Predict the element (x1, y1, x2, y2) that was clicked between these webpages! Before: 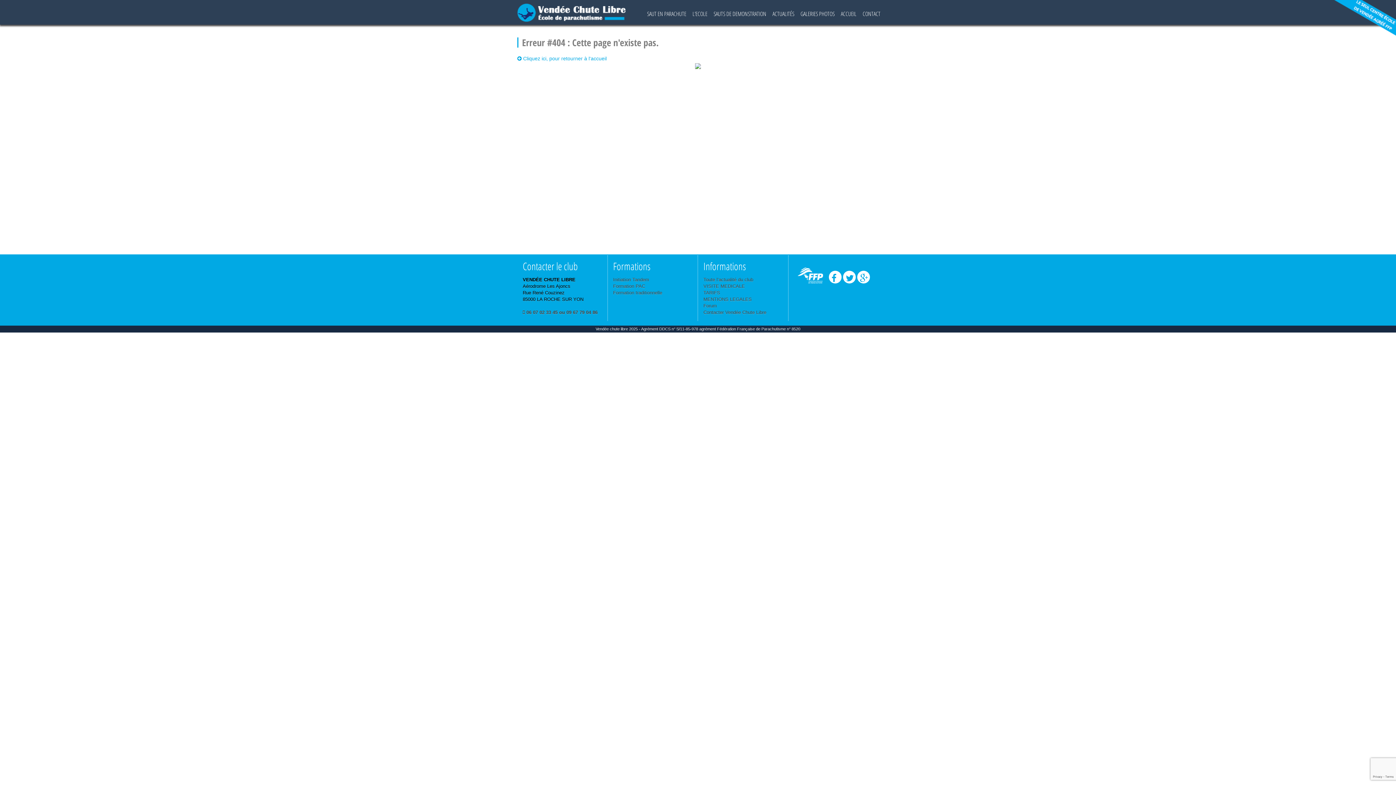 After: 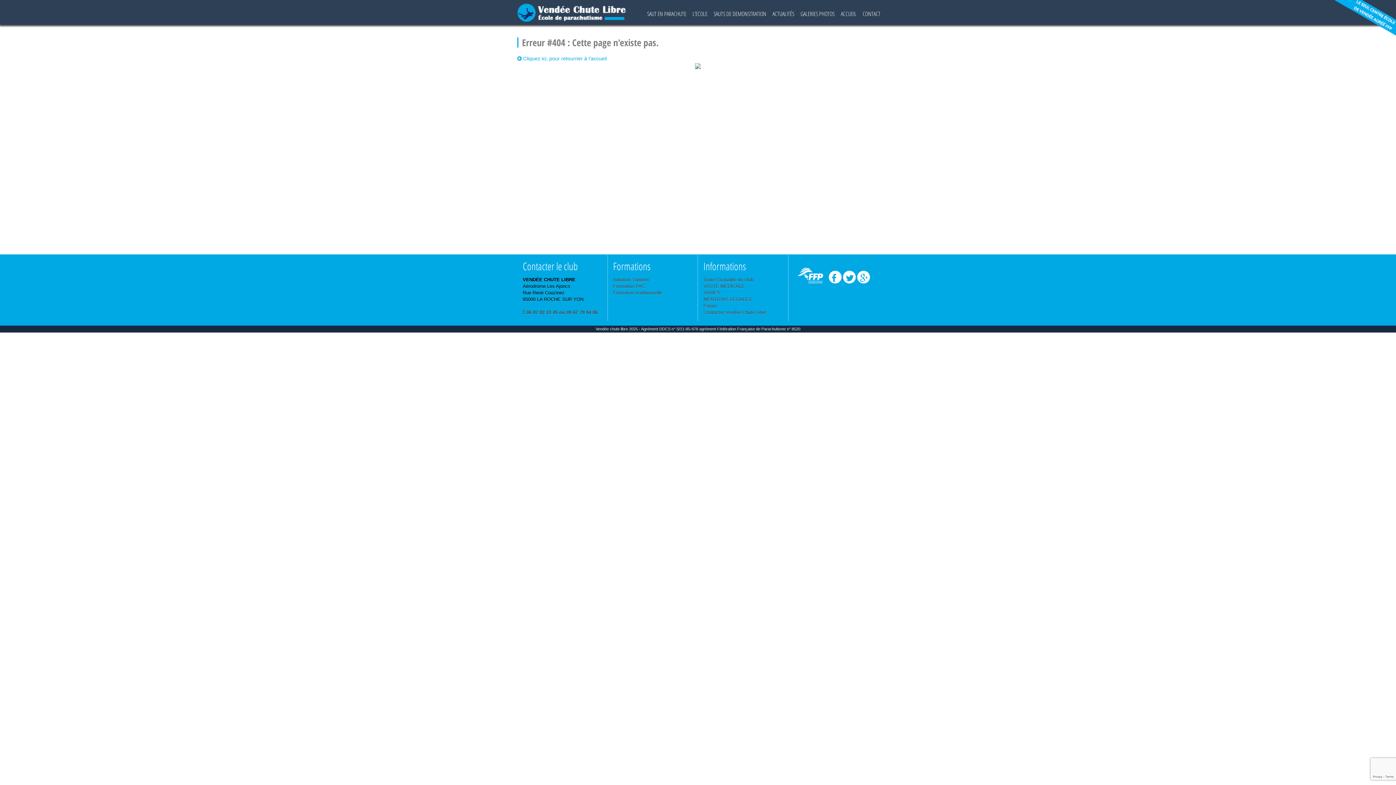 Action: bbox: (843, 270, 855, 283)